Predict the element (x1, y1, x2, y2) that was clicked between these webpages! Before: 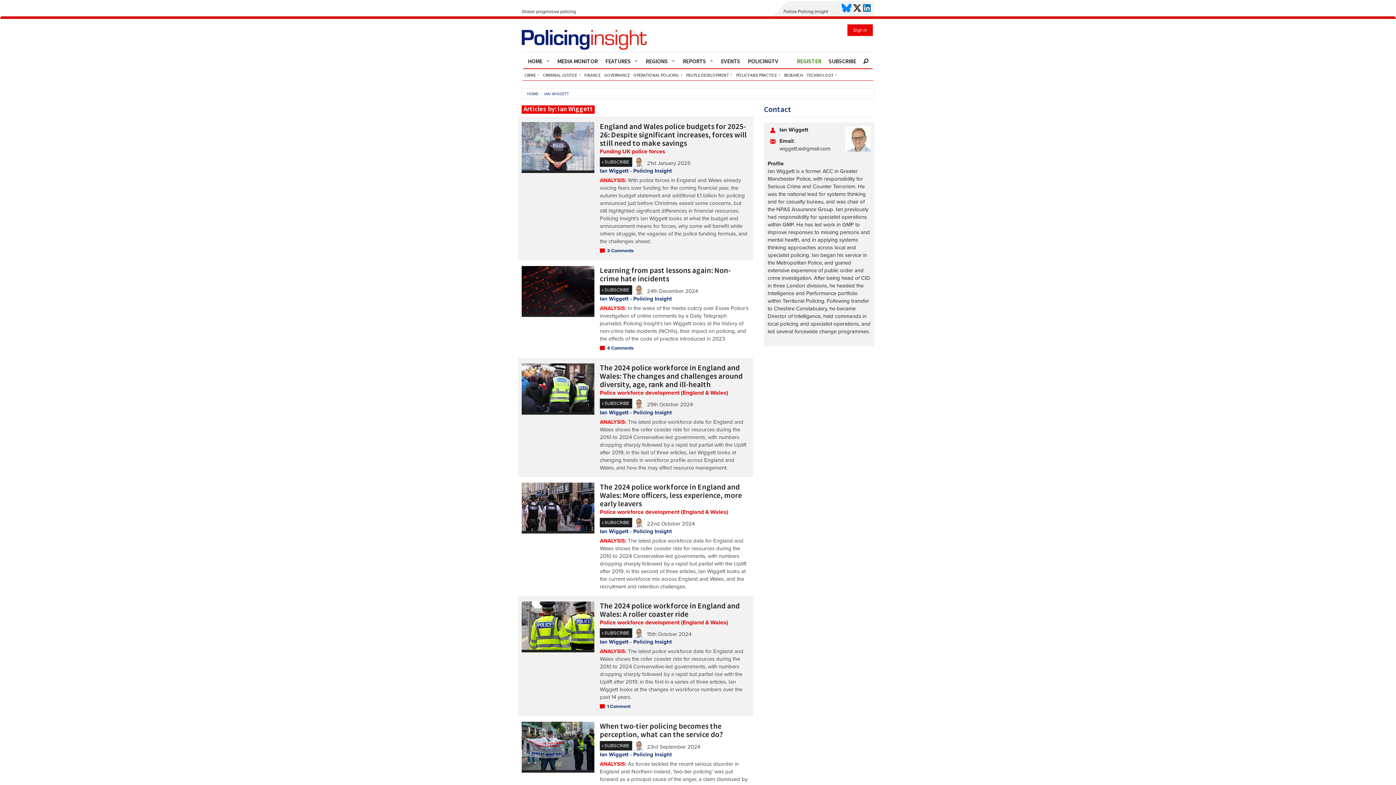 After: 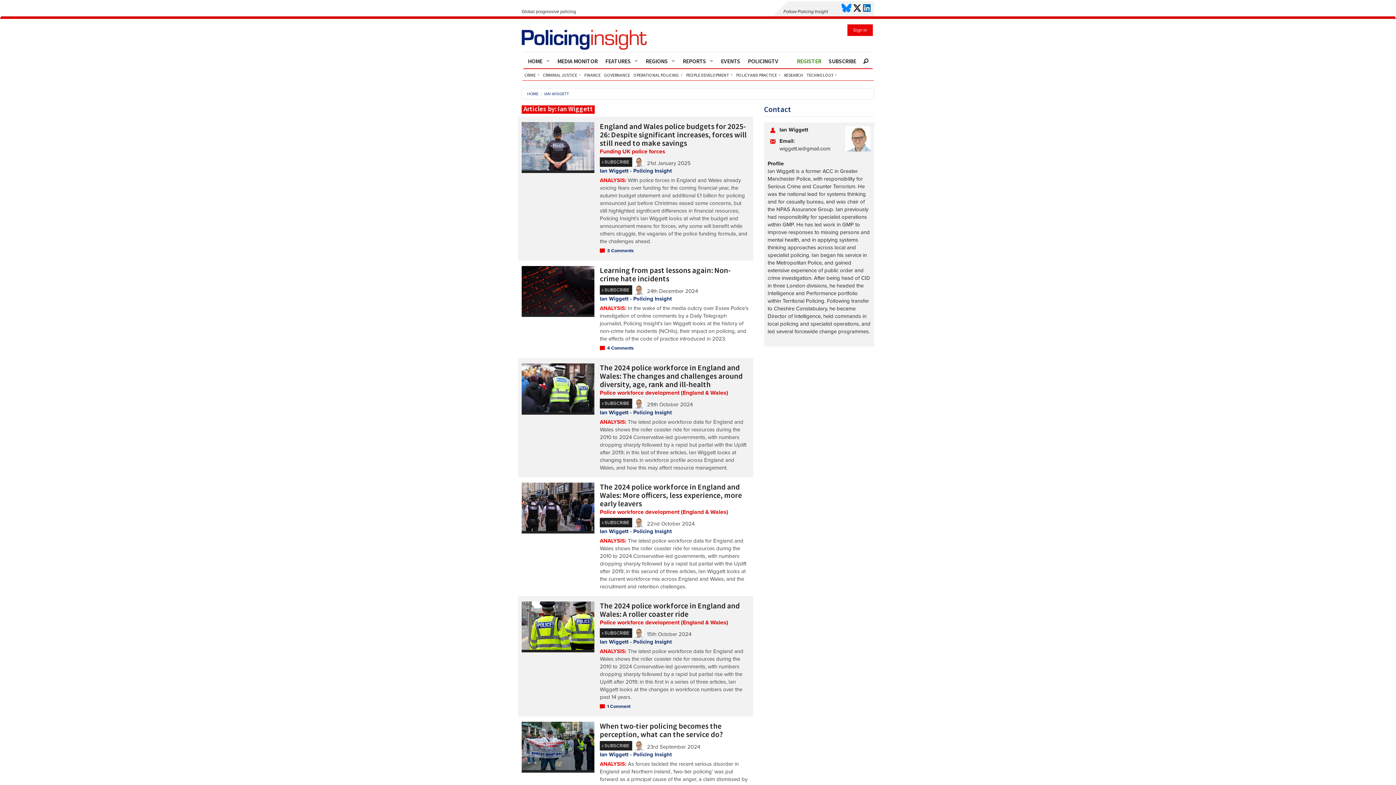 Action: bbox: (863, 3, 870, 13) label: Click to visit us on LinkedIn